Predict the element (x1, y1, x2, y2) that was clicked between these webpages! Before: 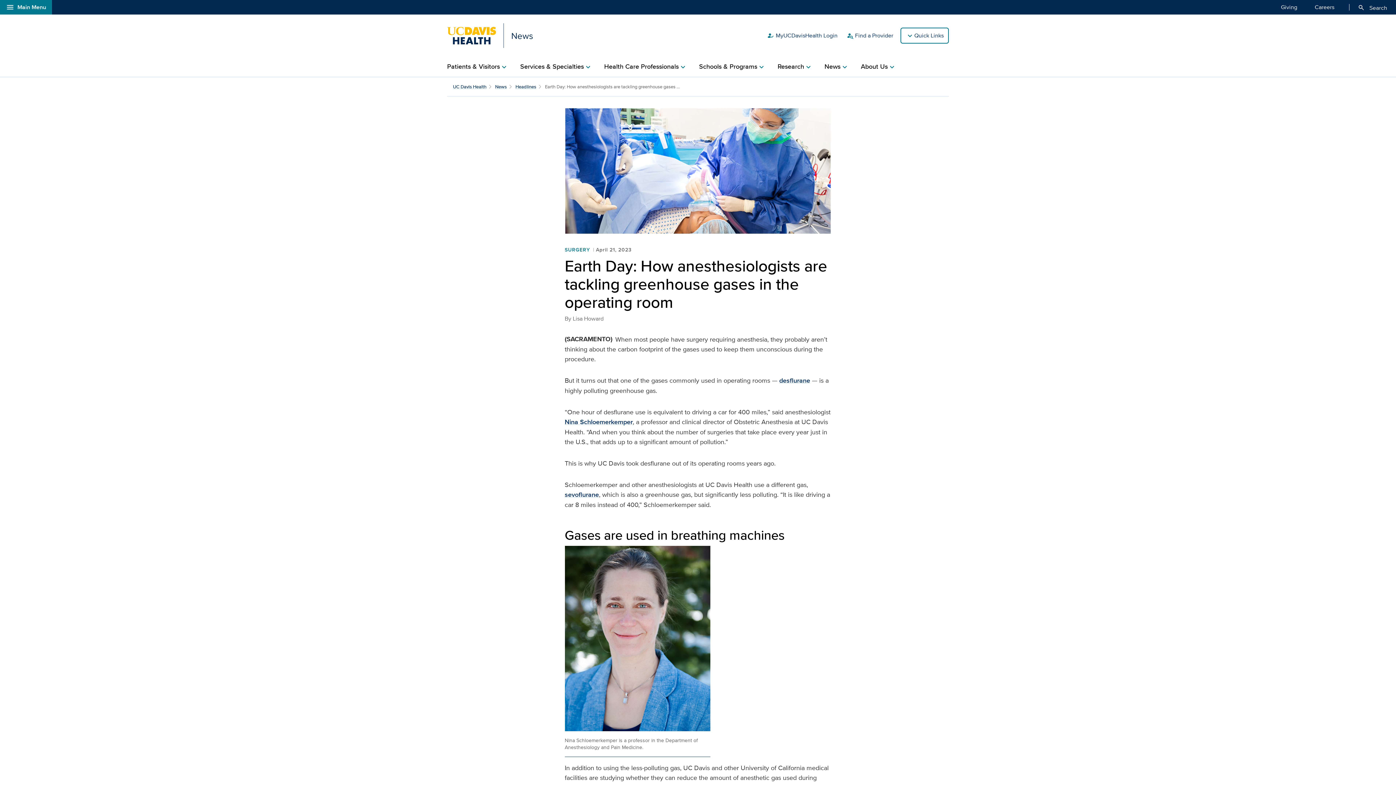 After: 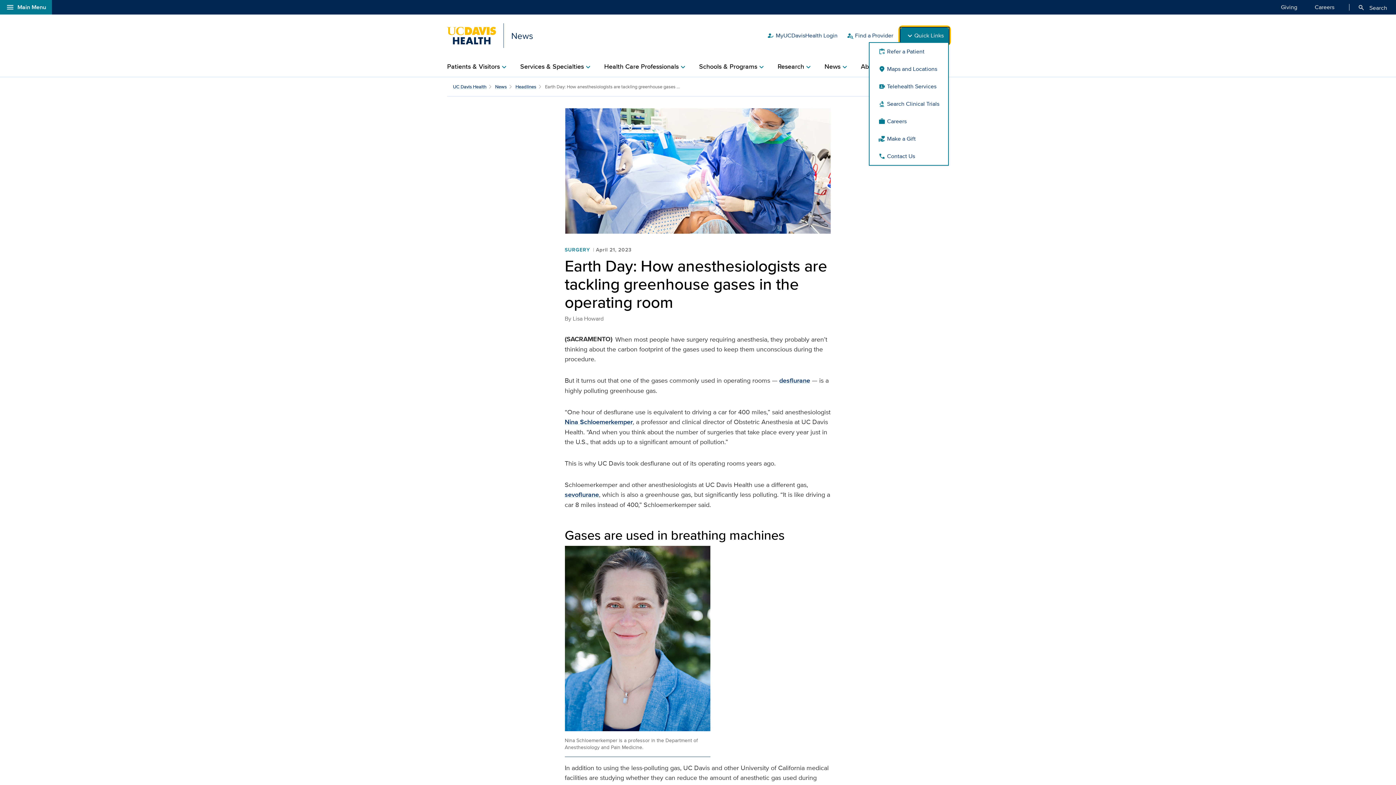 Action: bbox: (900, 27, 949, 43) label: Quick Links